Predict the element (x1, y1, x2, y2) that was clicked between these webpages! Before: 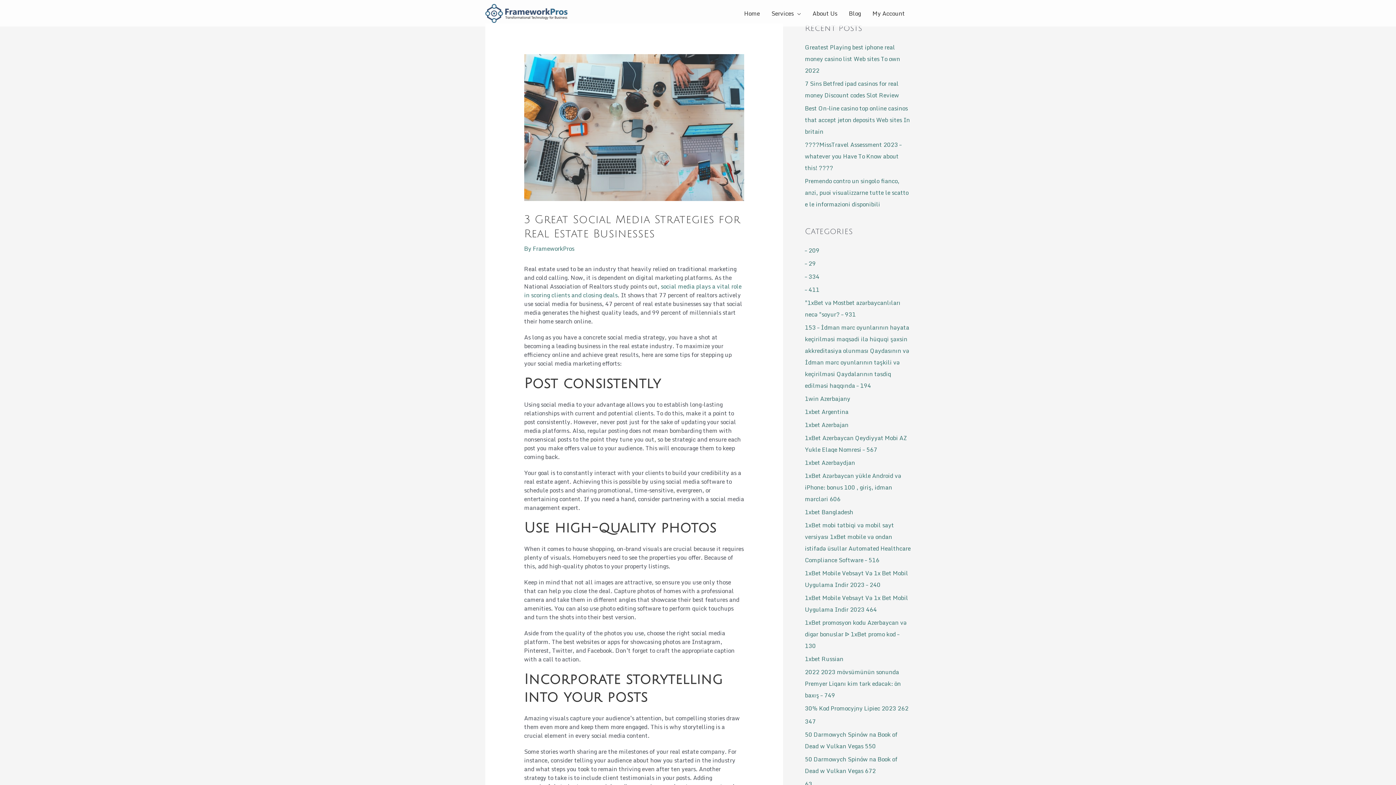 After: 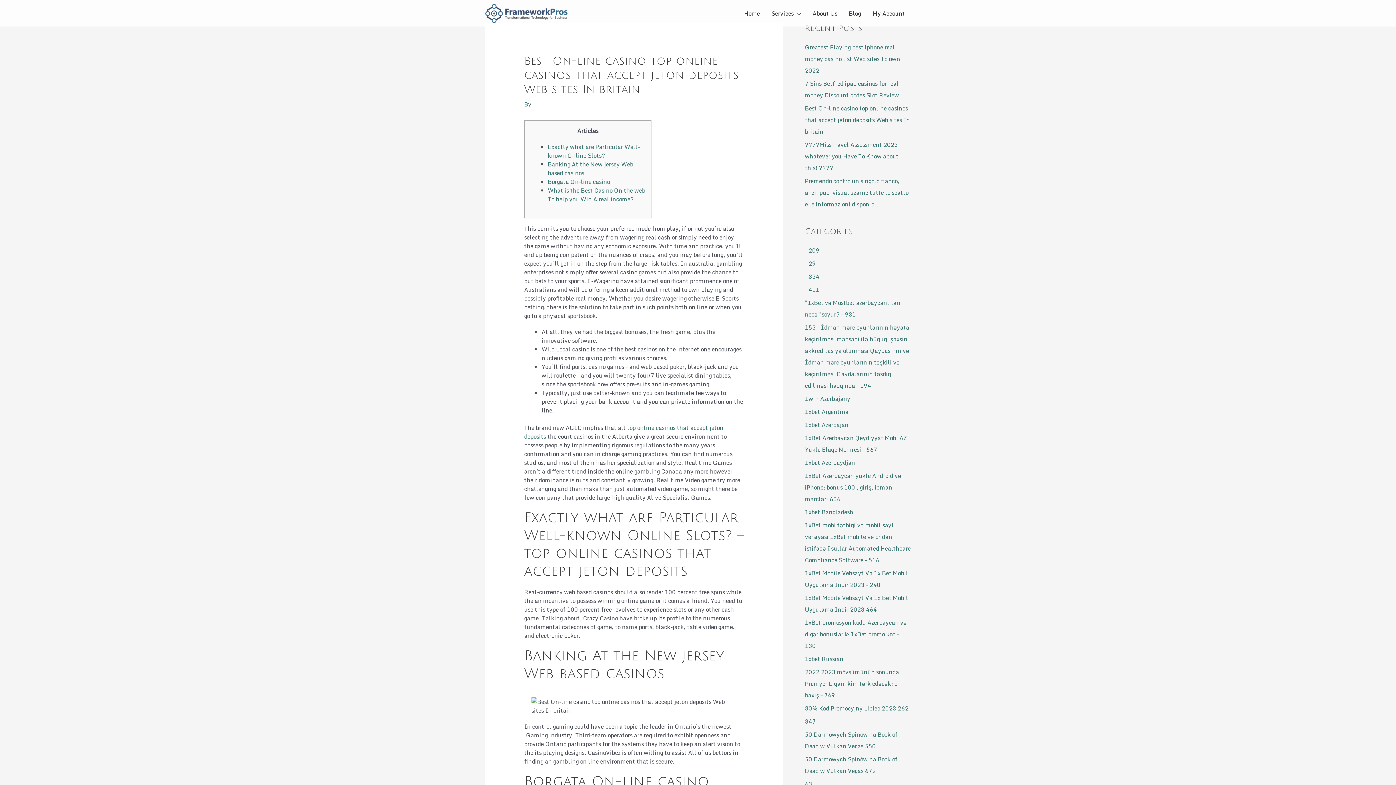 Action: bbox: (805, 103, 910, 136) label: Best On-line casino top online casinos that accept jeton deposits Web sites In britain